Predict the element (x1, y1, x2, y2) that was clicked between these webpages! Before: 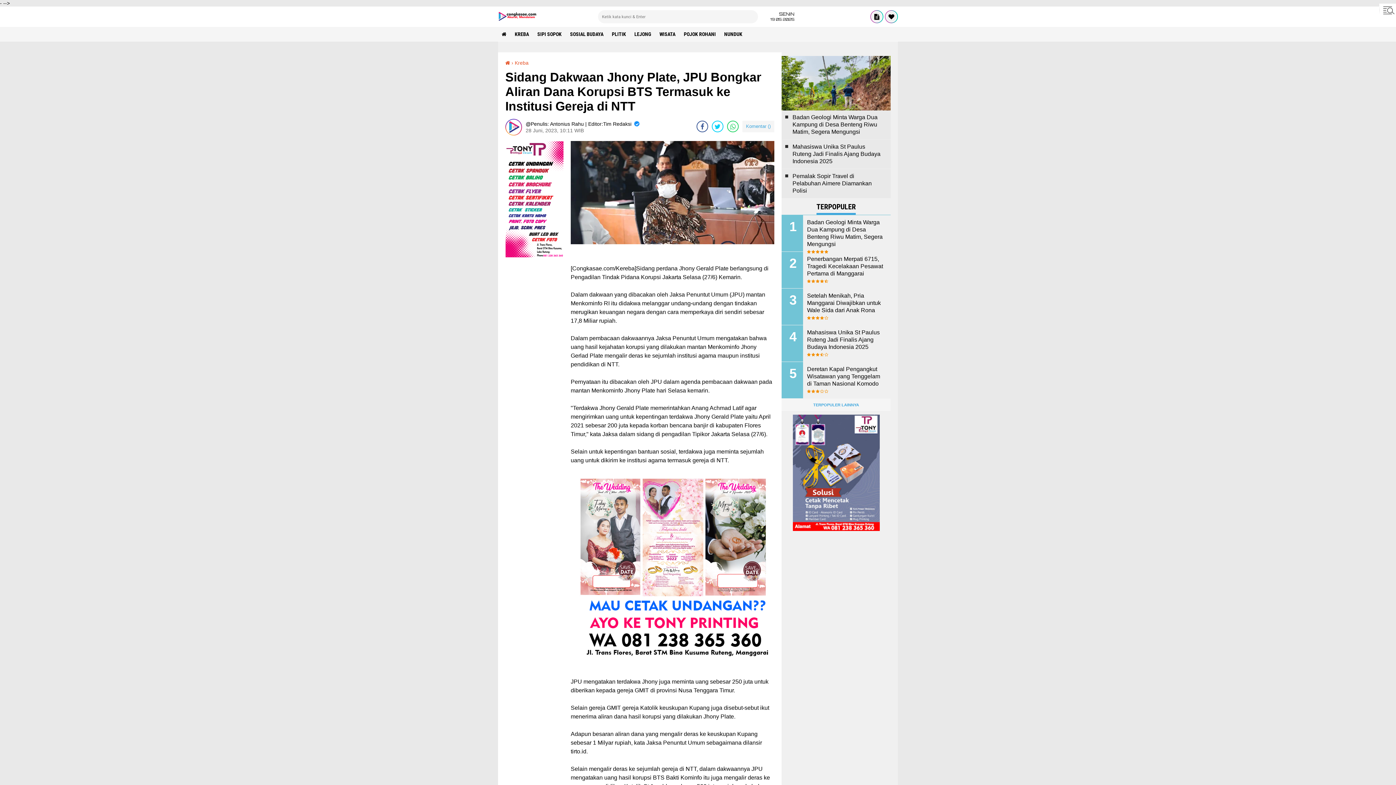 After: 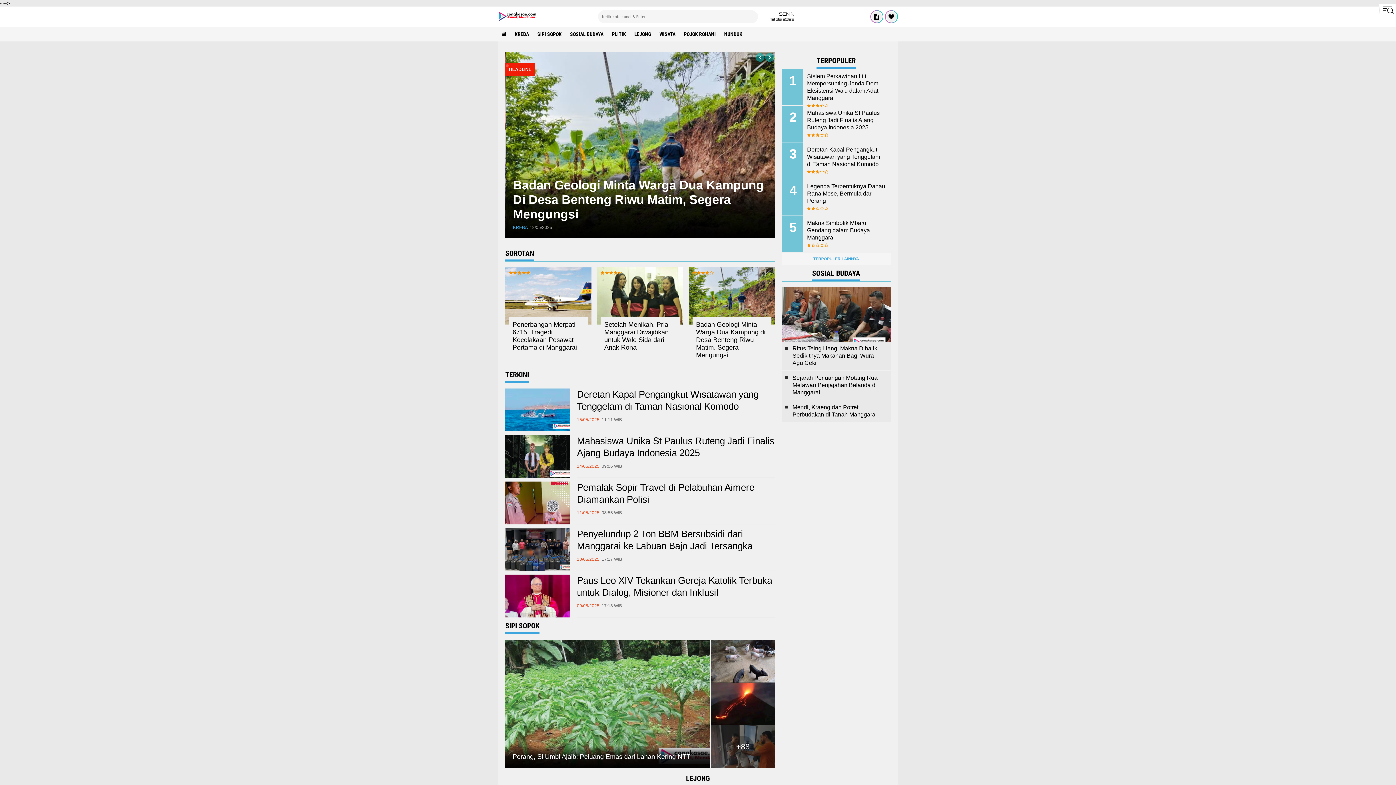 Action: bbox: (781, 398, 890, 411) label: TERPOPULER LAINNYA